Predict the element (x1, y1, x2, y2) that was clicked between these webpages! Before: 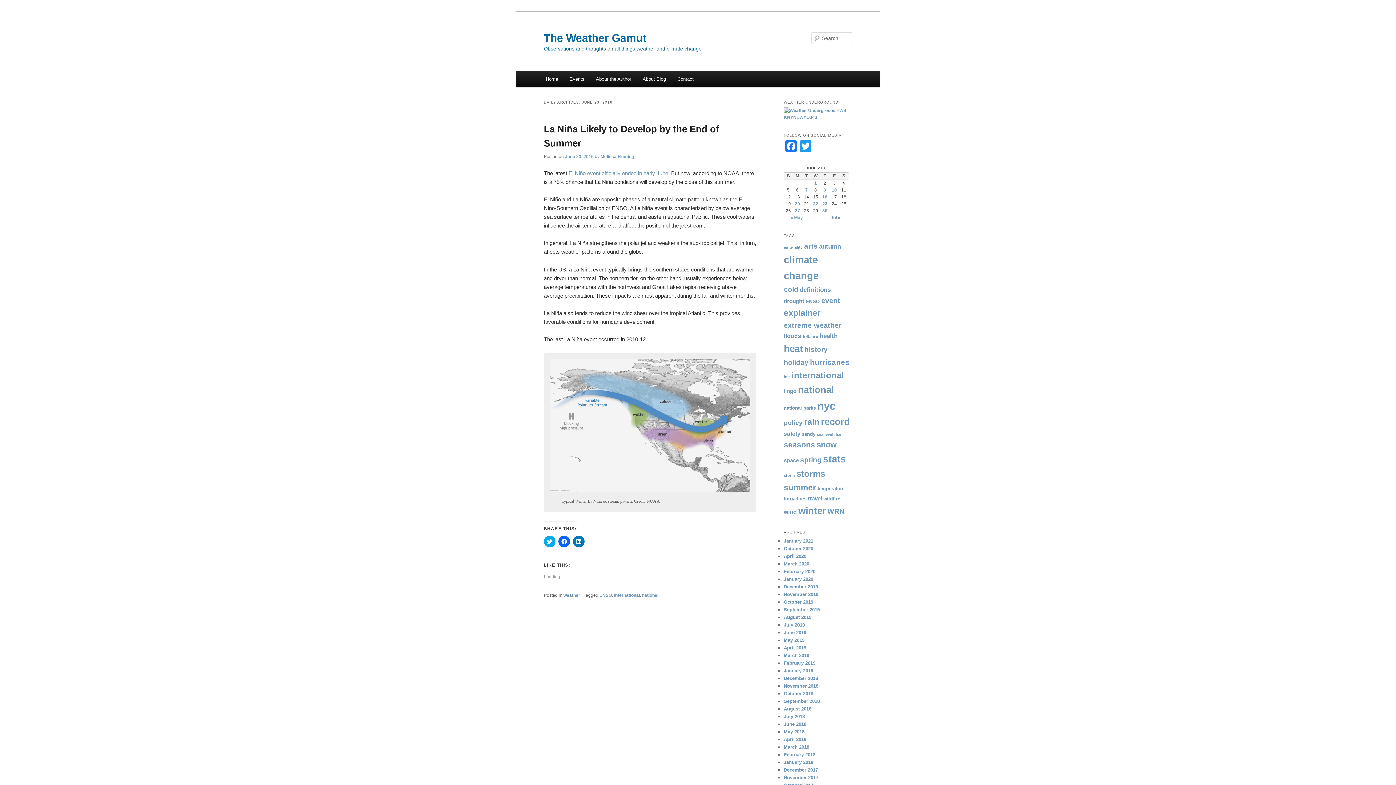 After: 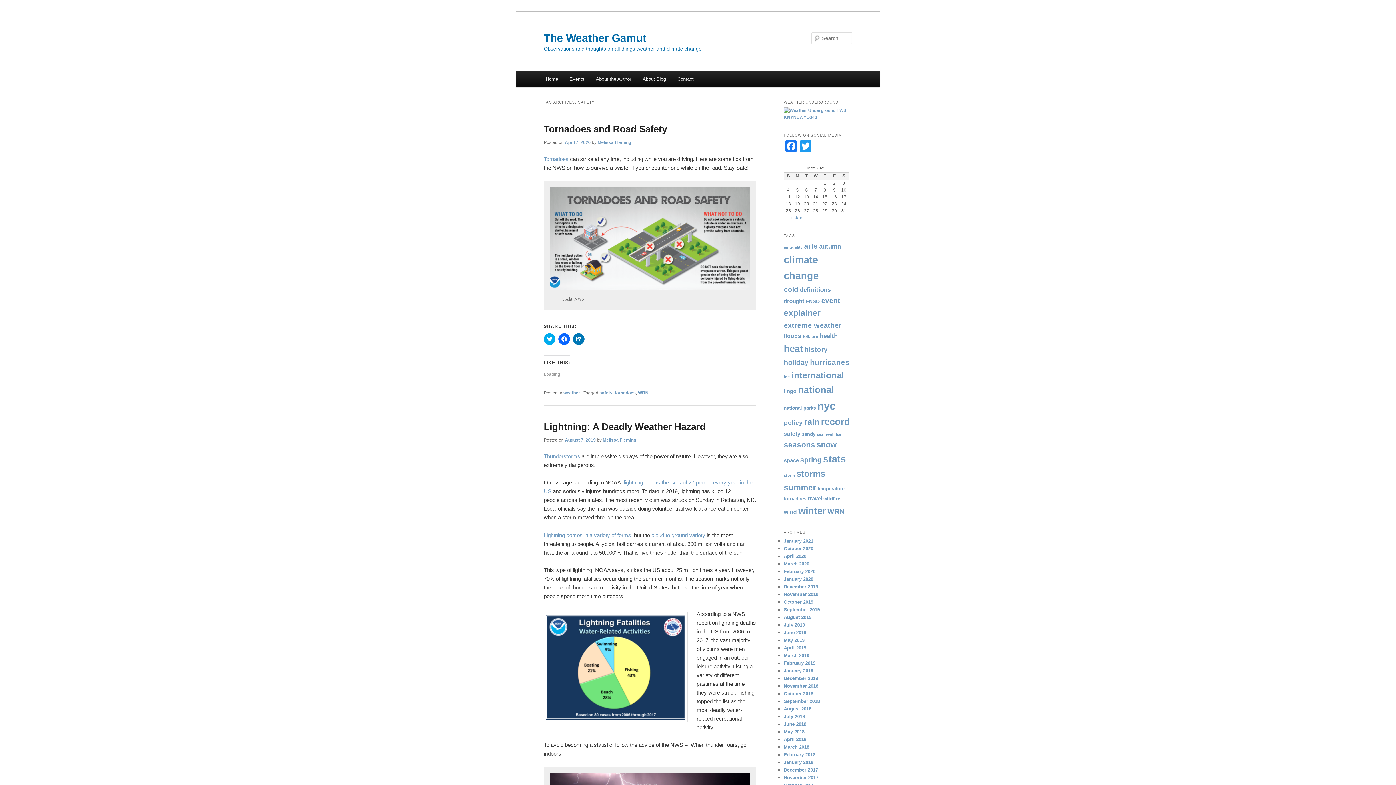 Action: bbox: (784, 430, 800, 436) label: safety (32 items)